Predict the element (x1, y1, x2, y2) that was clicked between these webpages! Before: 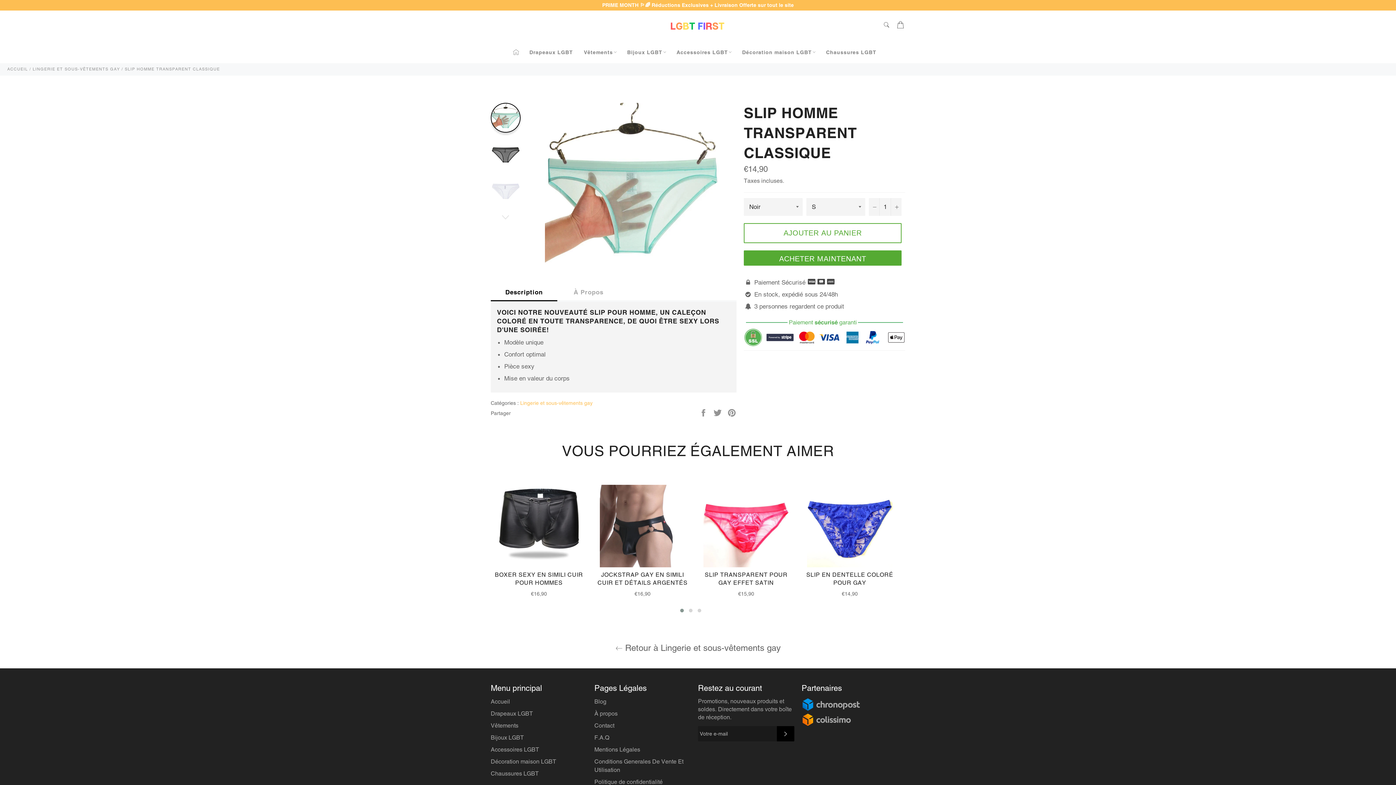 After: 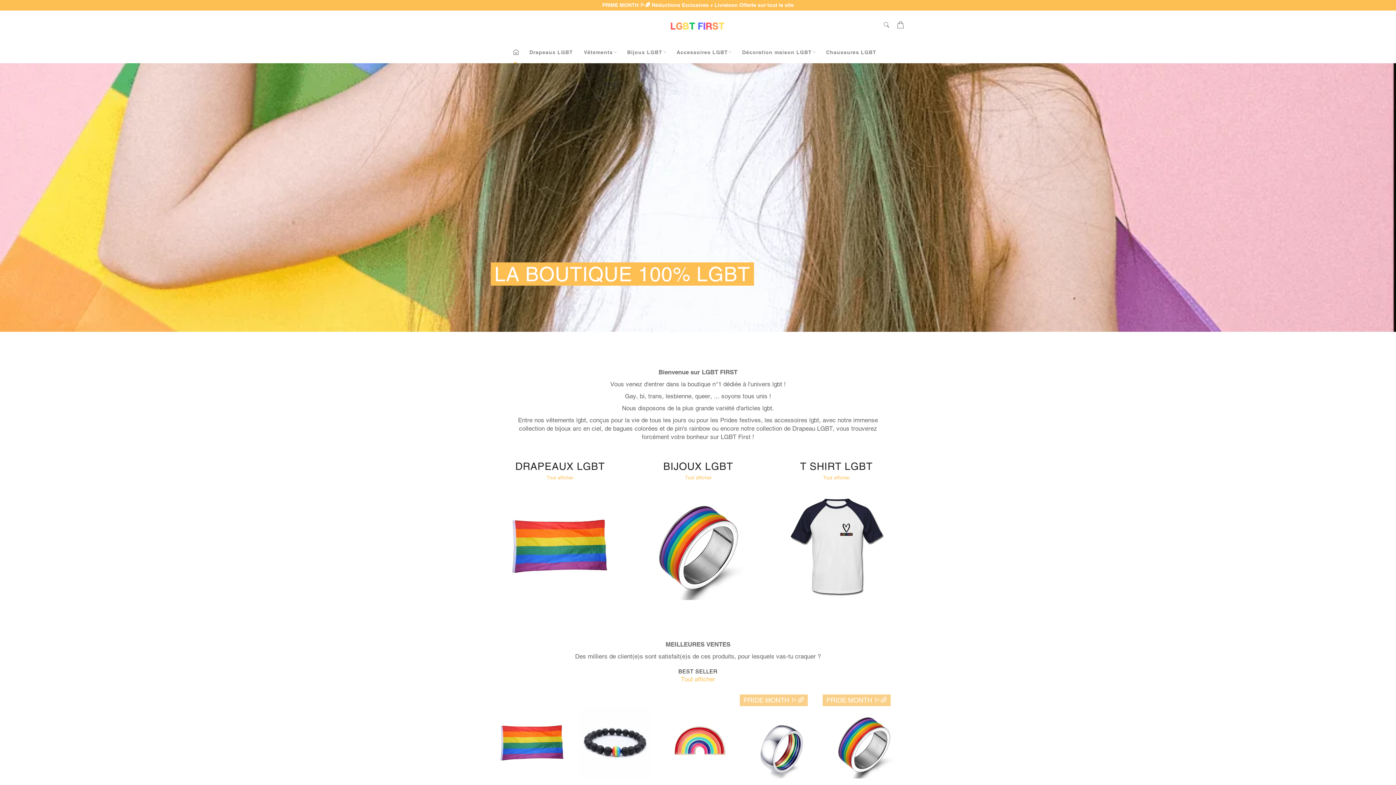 Action: bbox: (507, 41, 524, 63)